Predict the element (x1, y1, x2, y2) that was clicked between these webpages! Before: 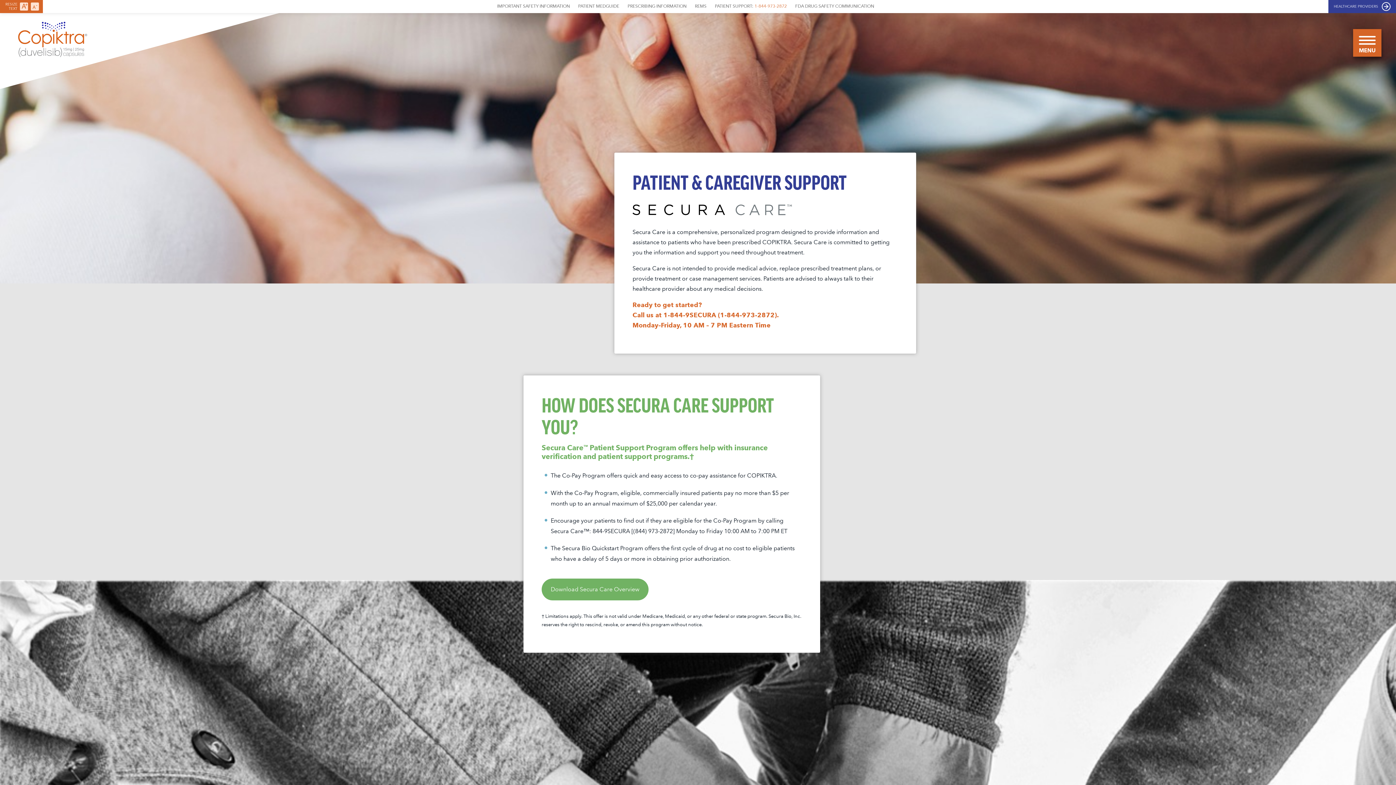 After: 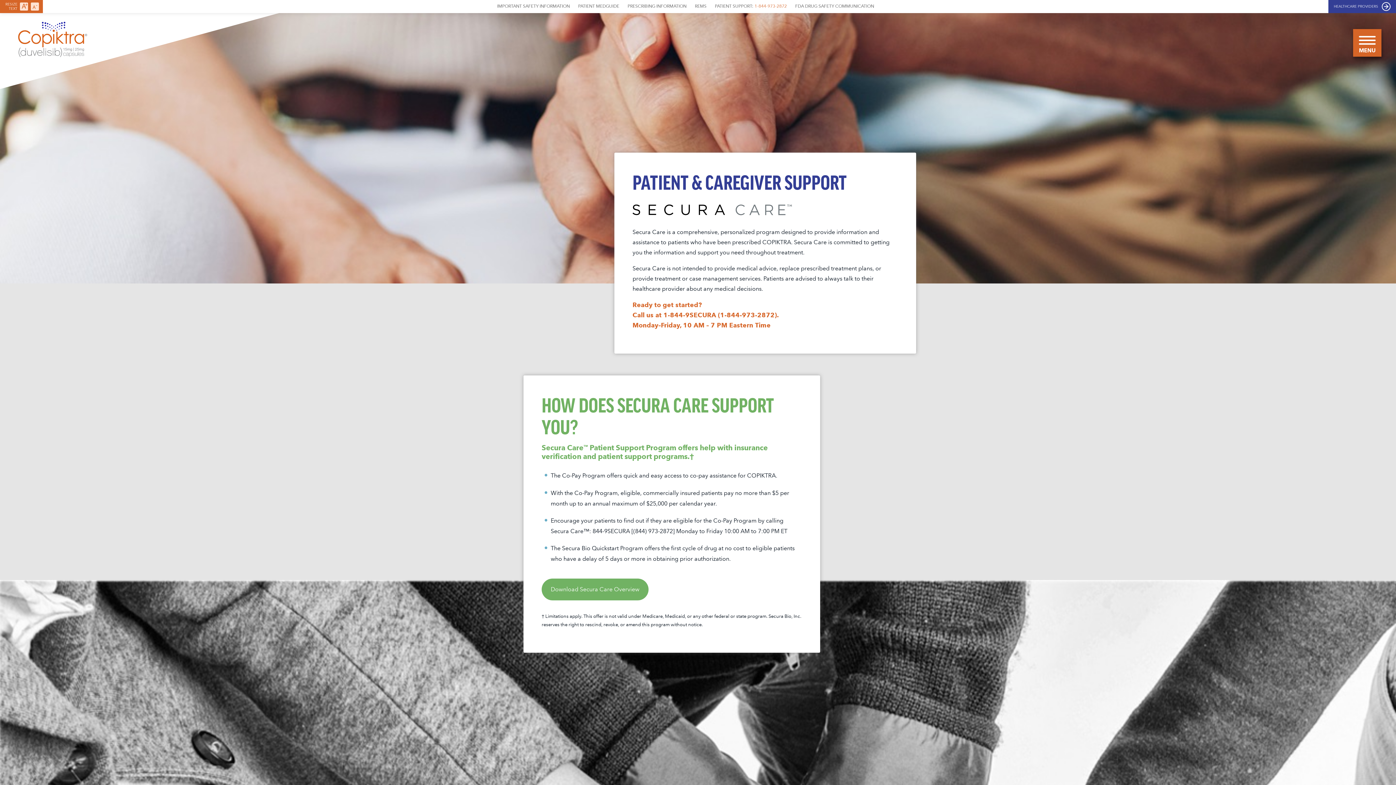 Action: bbox: (1334, 4, 1378, 8) label: HEALTHCARE PROVIDERS